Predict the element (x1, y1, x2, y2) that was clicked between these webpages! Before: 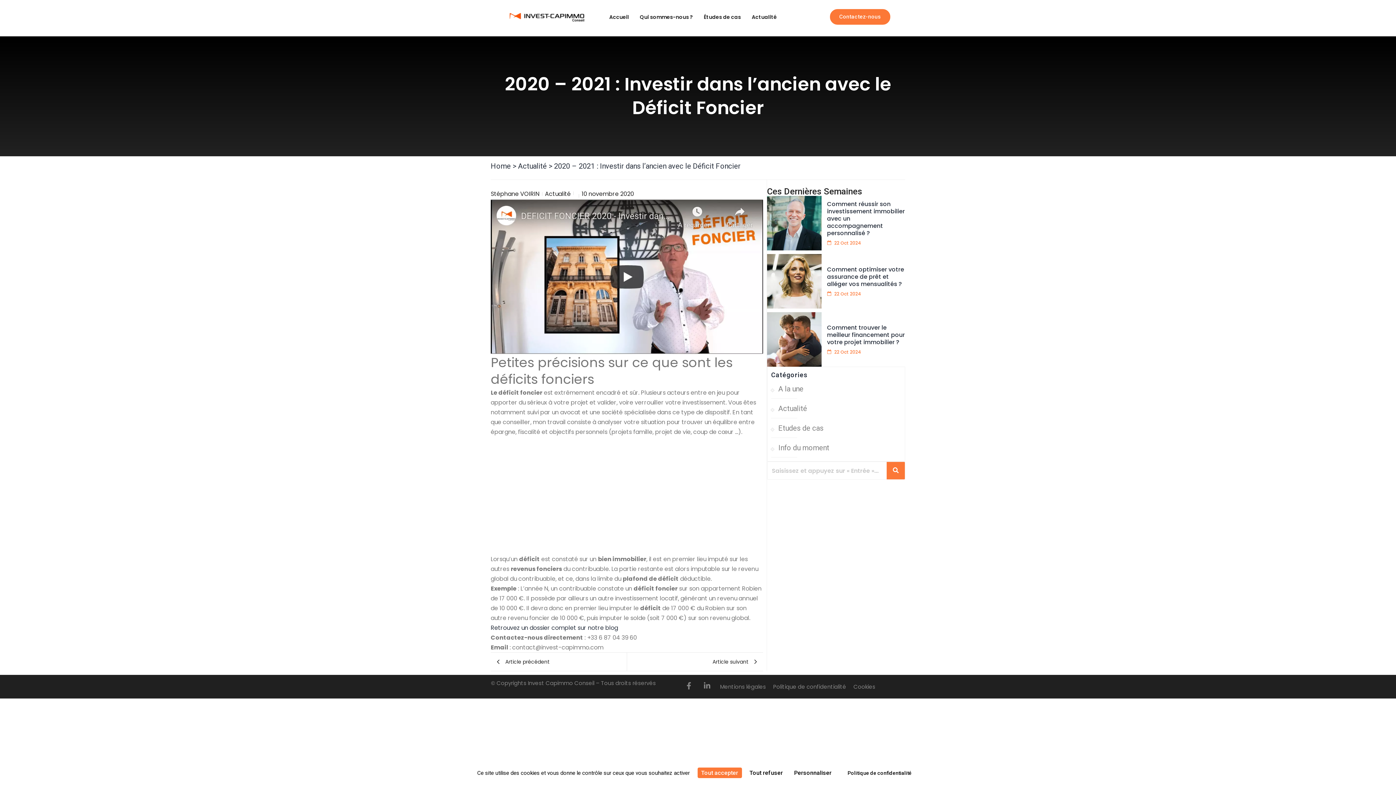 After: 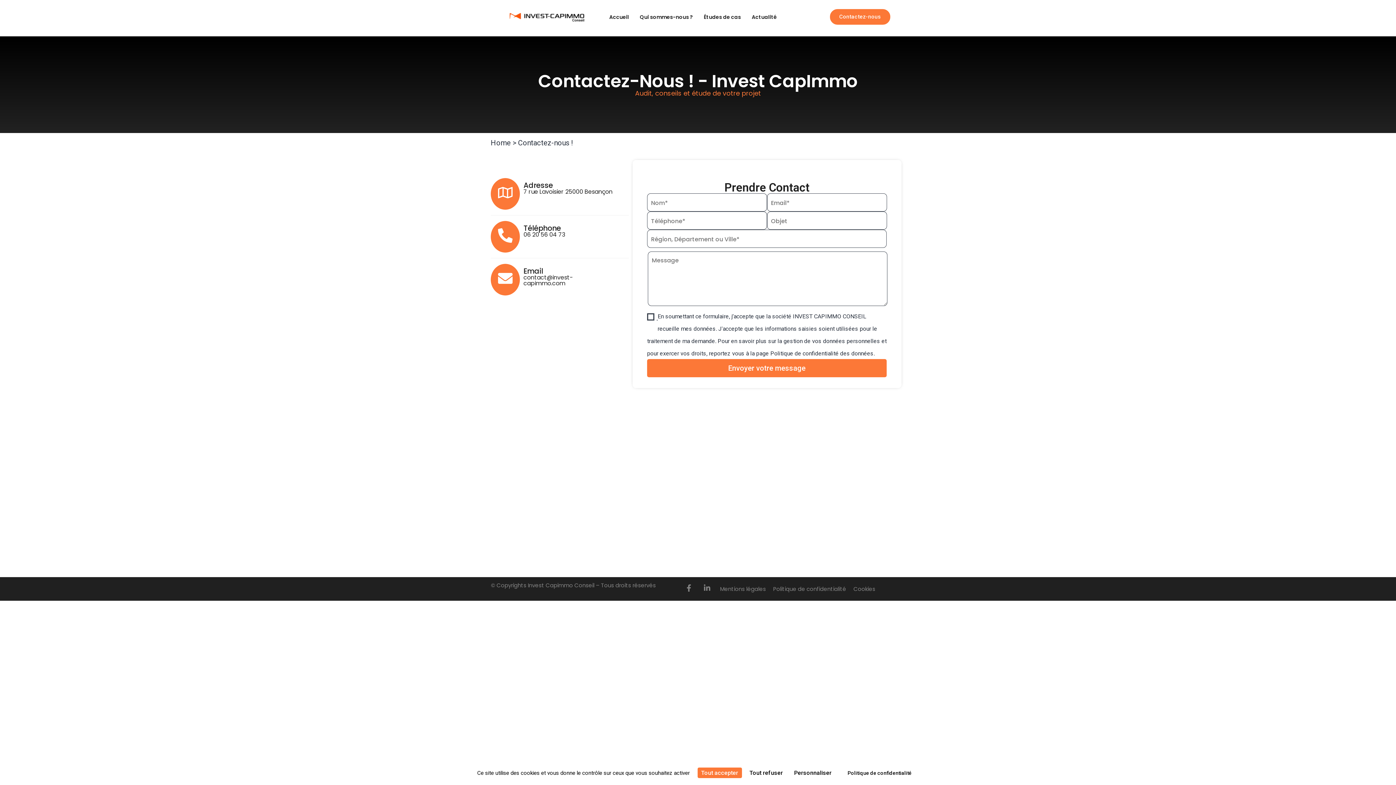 Action: bbox: (830, 9, 890, 24) label: Contactez-nous